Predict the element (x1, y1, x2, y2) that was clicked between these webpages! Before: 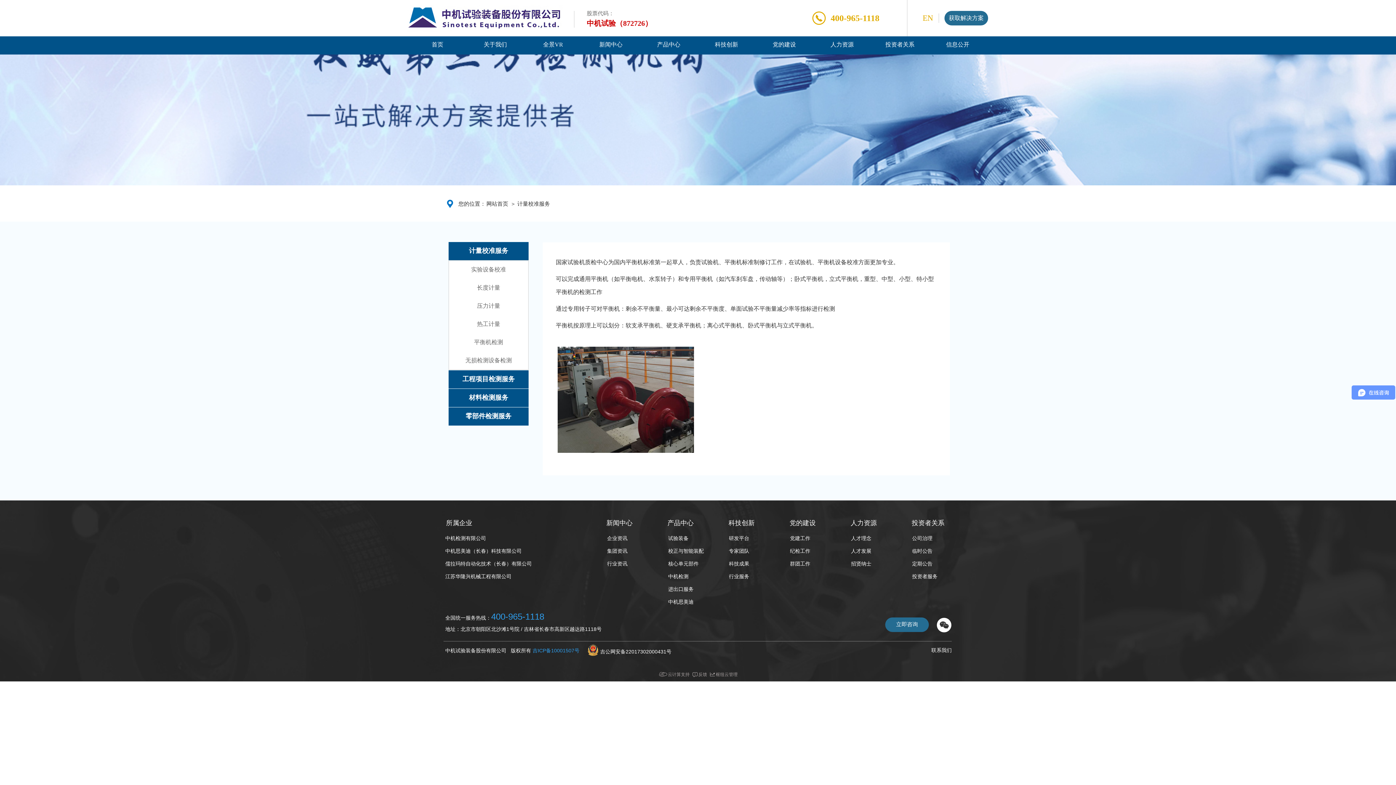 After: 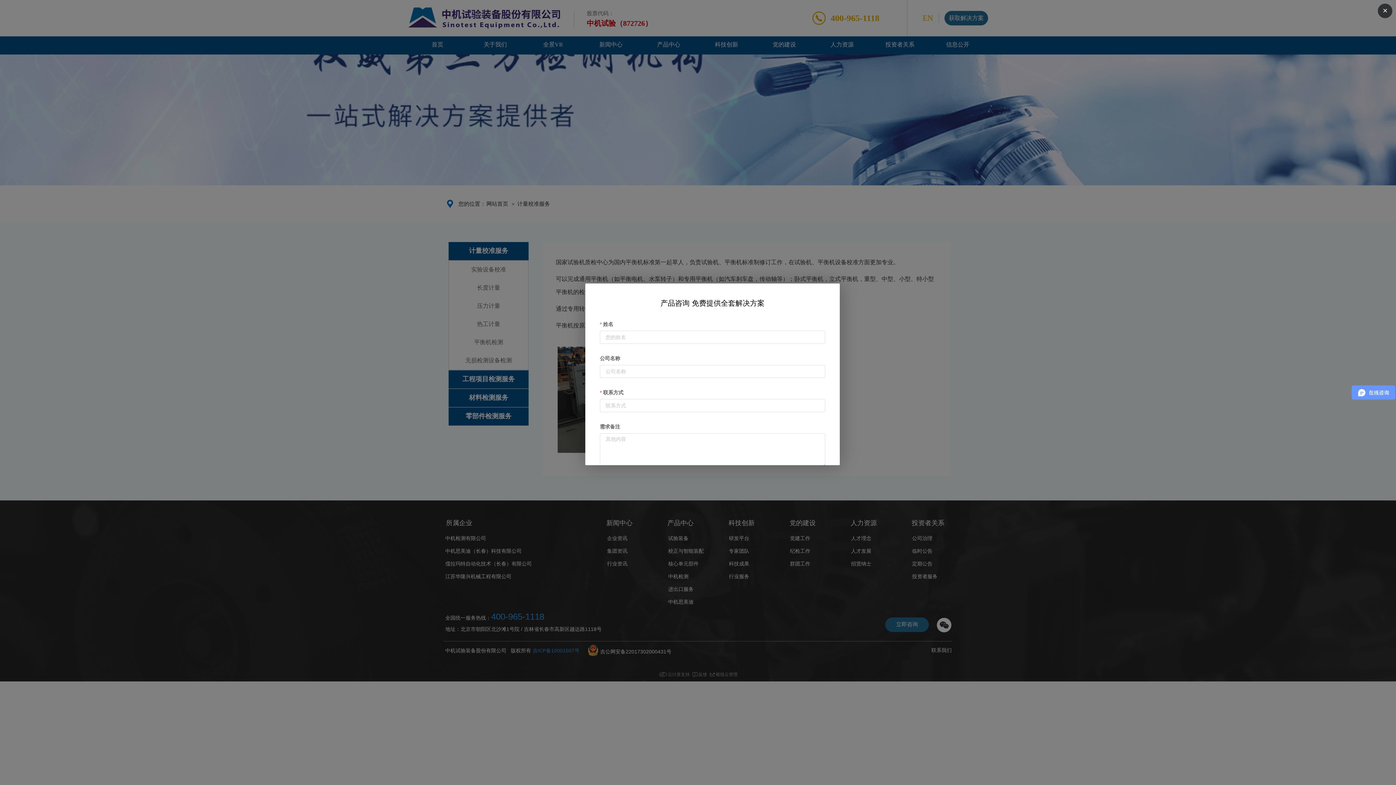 Action: label: 立即咨询 bbox: (885, 617, 929, 632)